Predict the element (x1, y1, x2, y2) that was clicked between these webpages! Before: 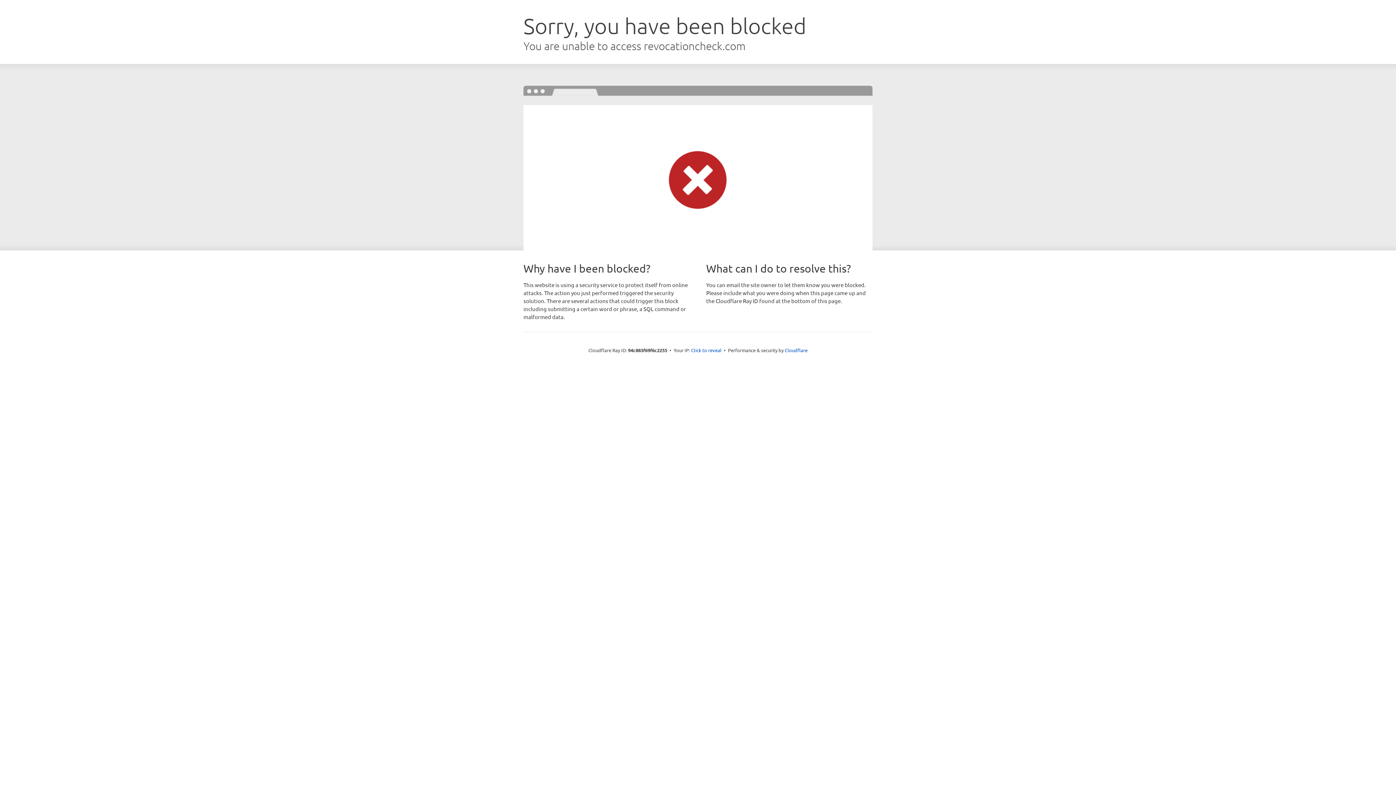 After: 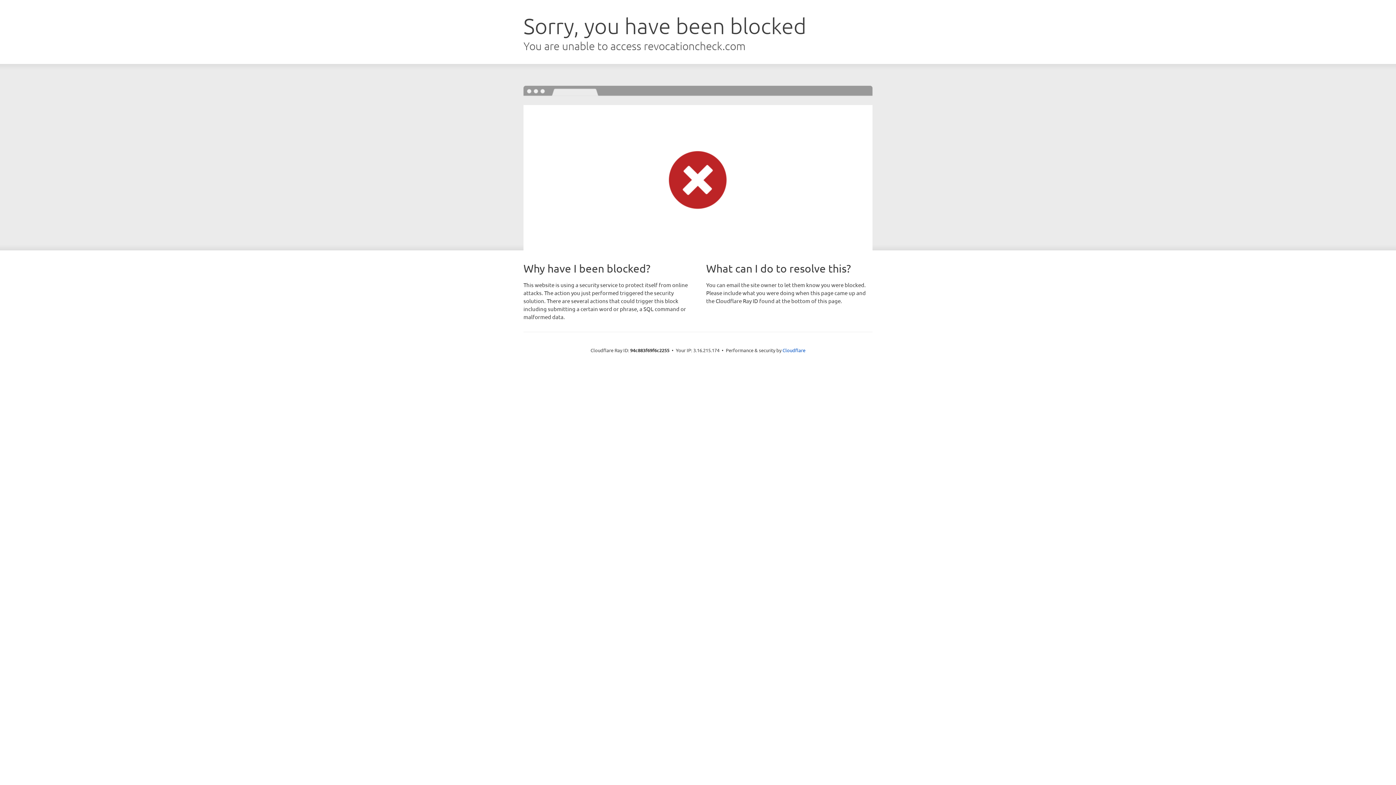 Action: label: Click to reveal bbox: (691, 346, 721, 353)